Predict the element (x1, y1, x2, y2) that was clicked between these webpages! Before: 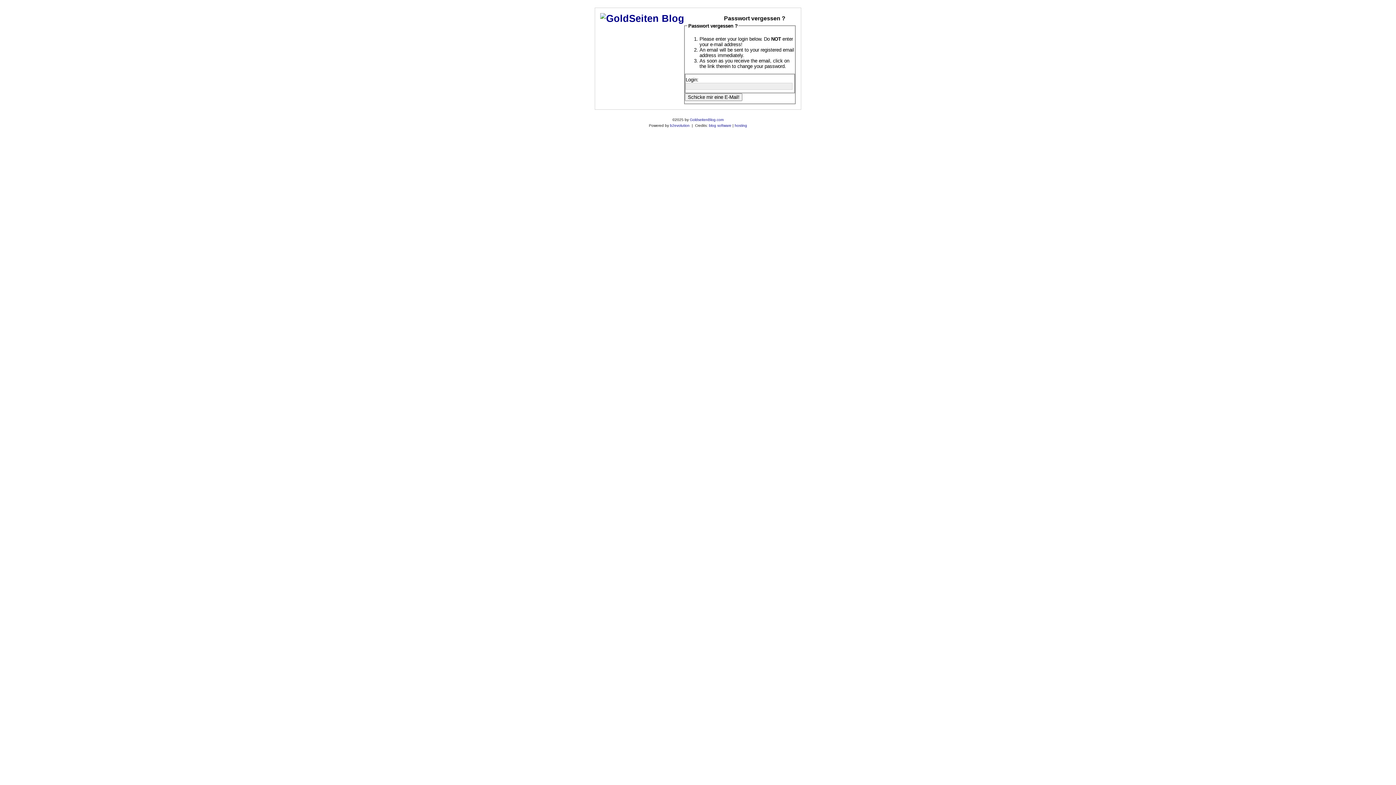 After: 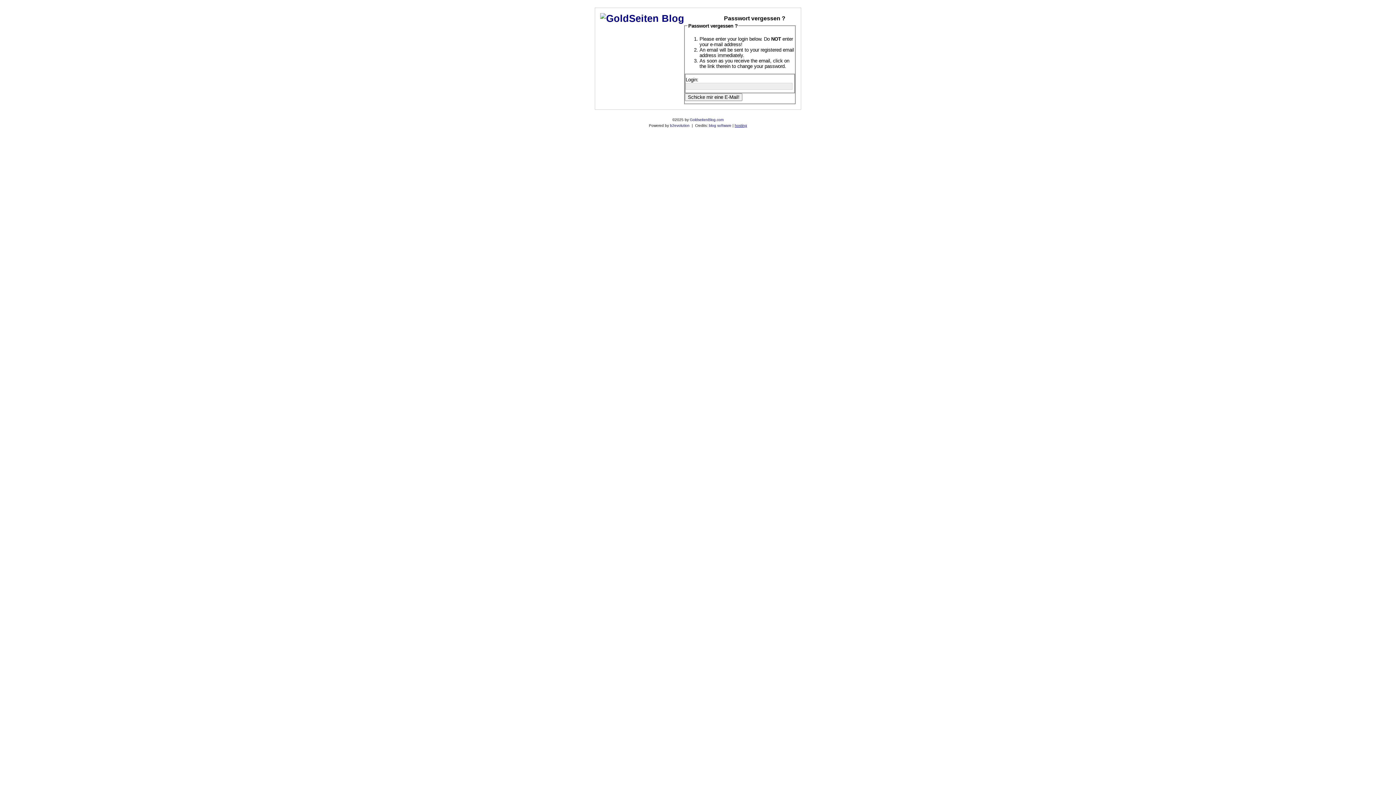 Action: bbox: (734, 123, 747, 127) label: hosting